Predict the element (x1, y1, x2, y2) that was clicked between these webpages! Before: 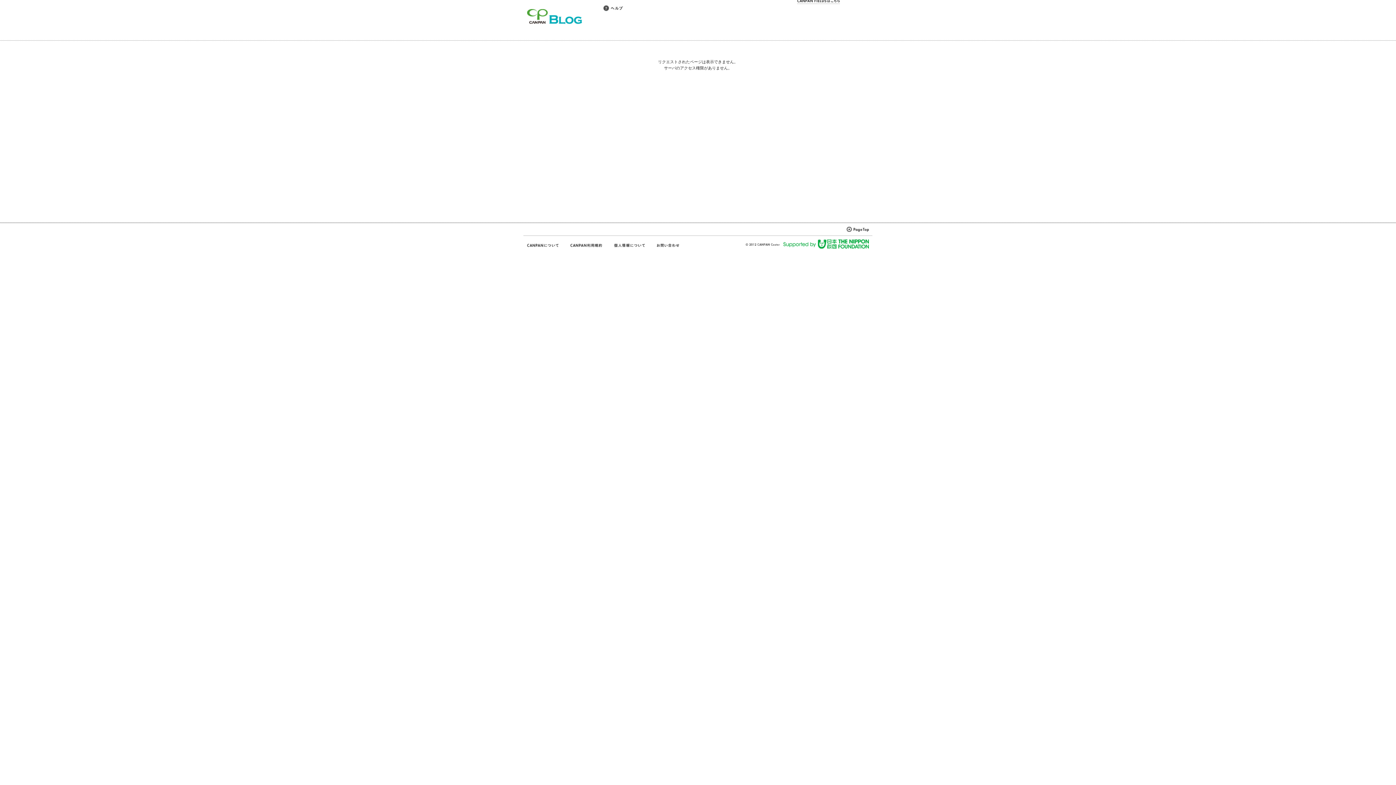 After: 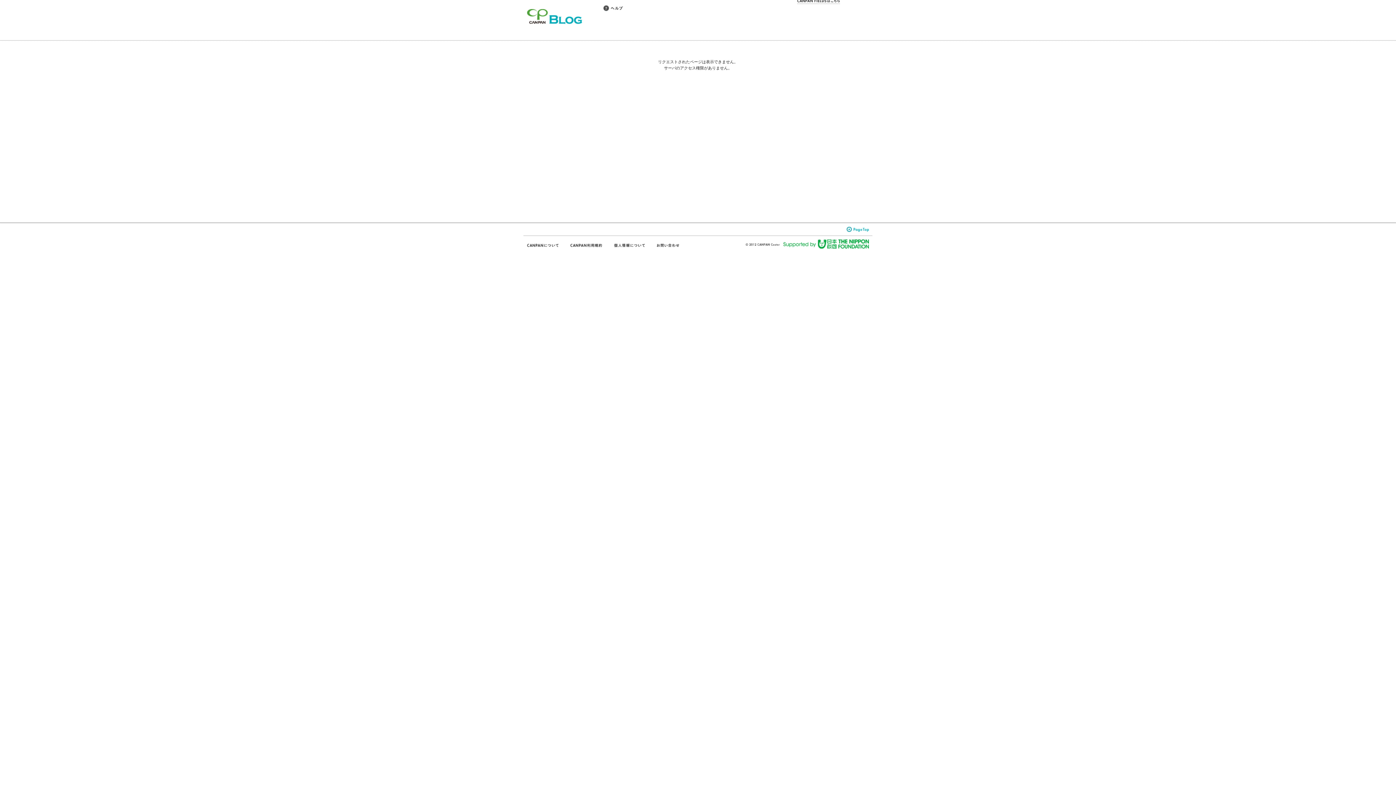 Action: bbox: (846, 226, 872, 232)